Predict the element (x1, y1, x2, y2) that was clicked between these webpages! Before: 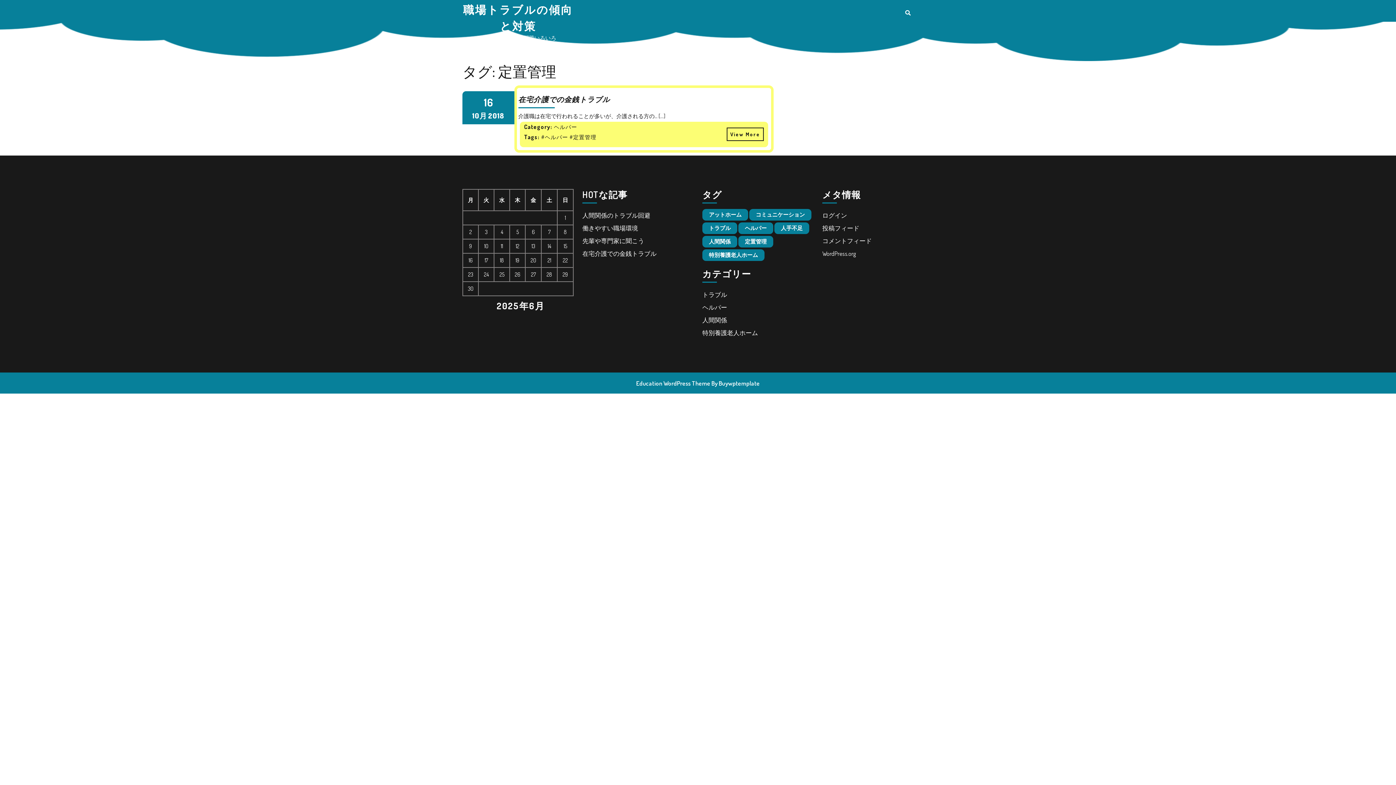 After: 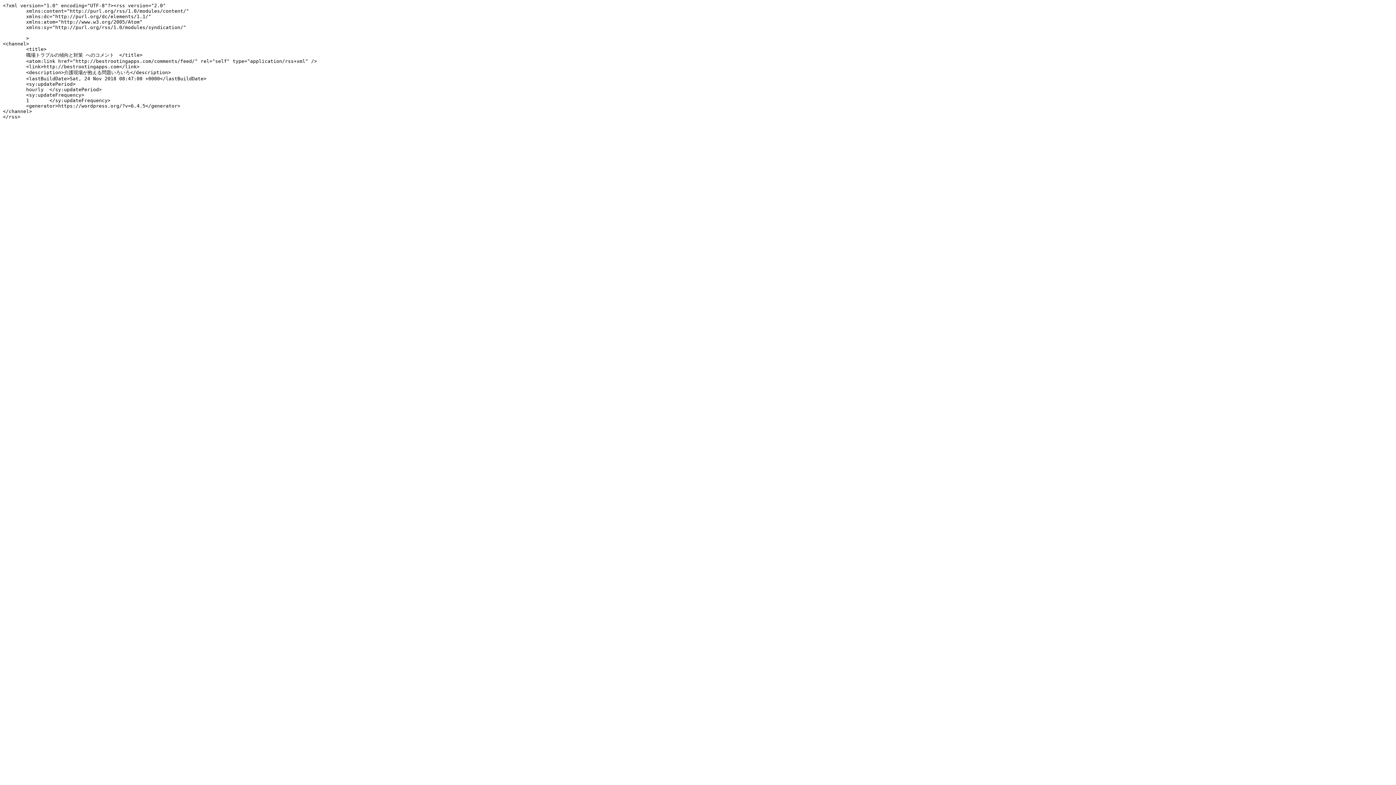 Action: label: コメントフィード bbox: (822, 237, 872, 244)